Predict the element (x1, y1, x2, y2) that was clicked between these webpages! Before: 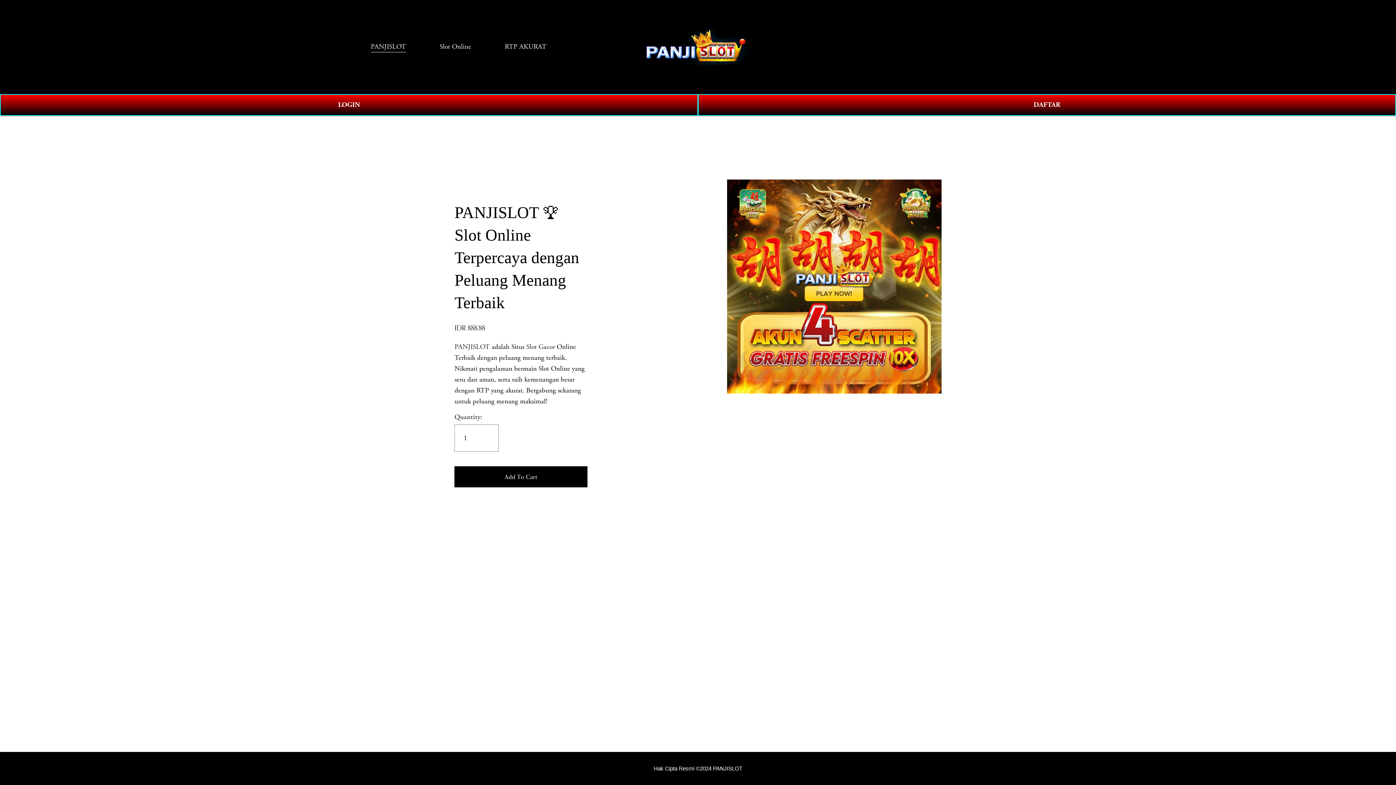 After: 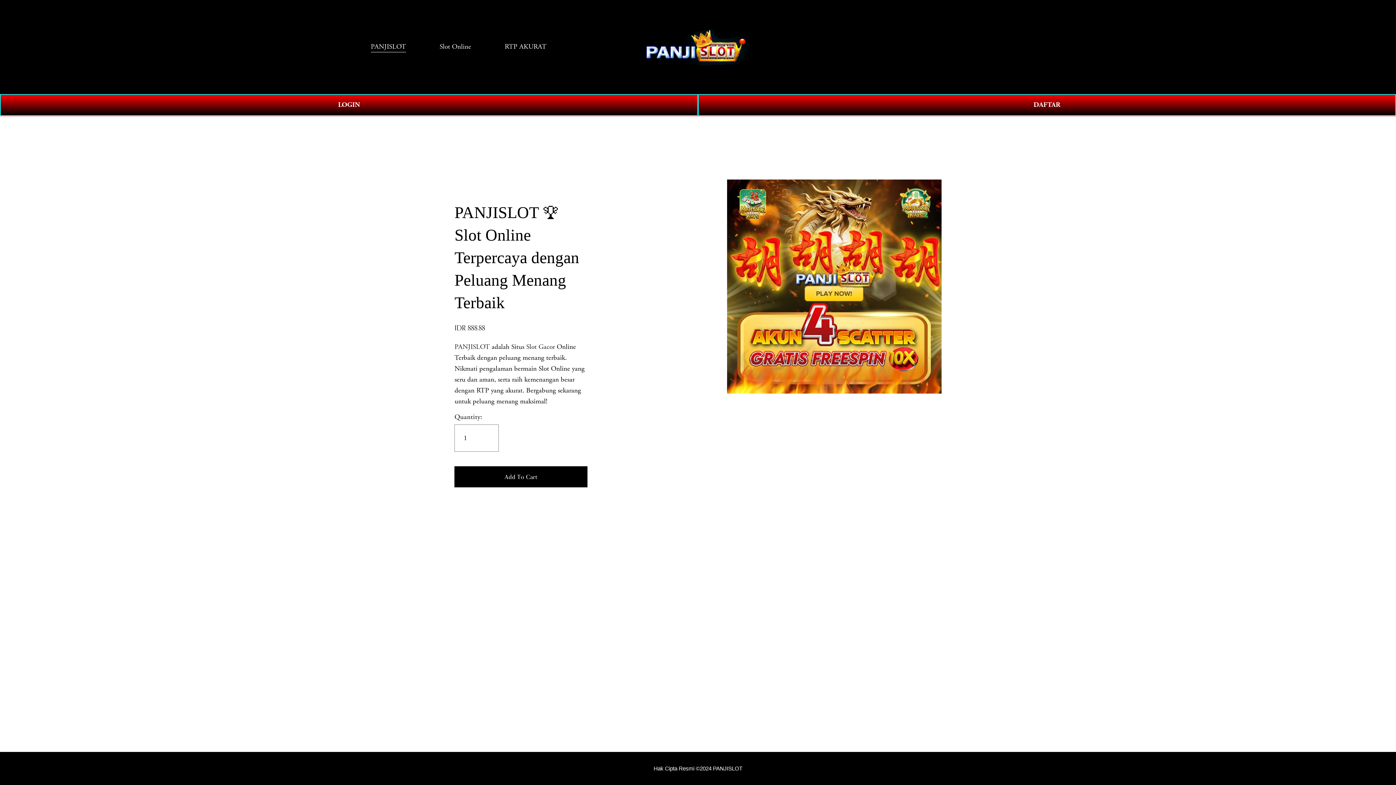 Action: label: PANJISLOT bbox: (370, 40, 406, 53)